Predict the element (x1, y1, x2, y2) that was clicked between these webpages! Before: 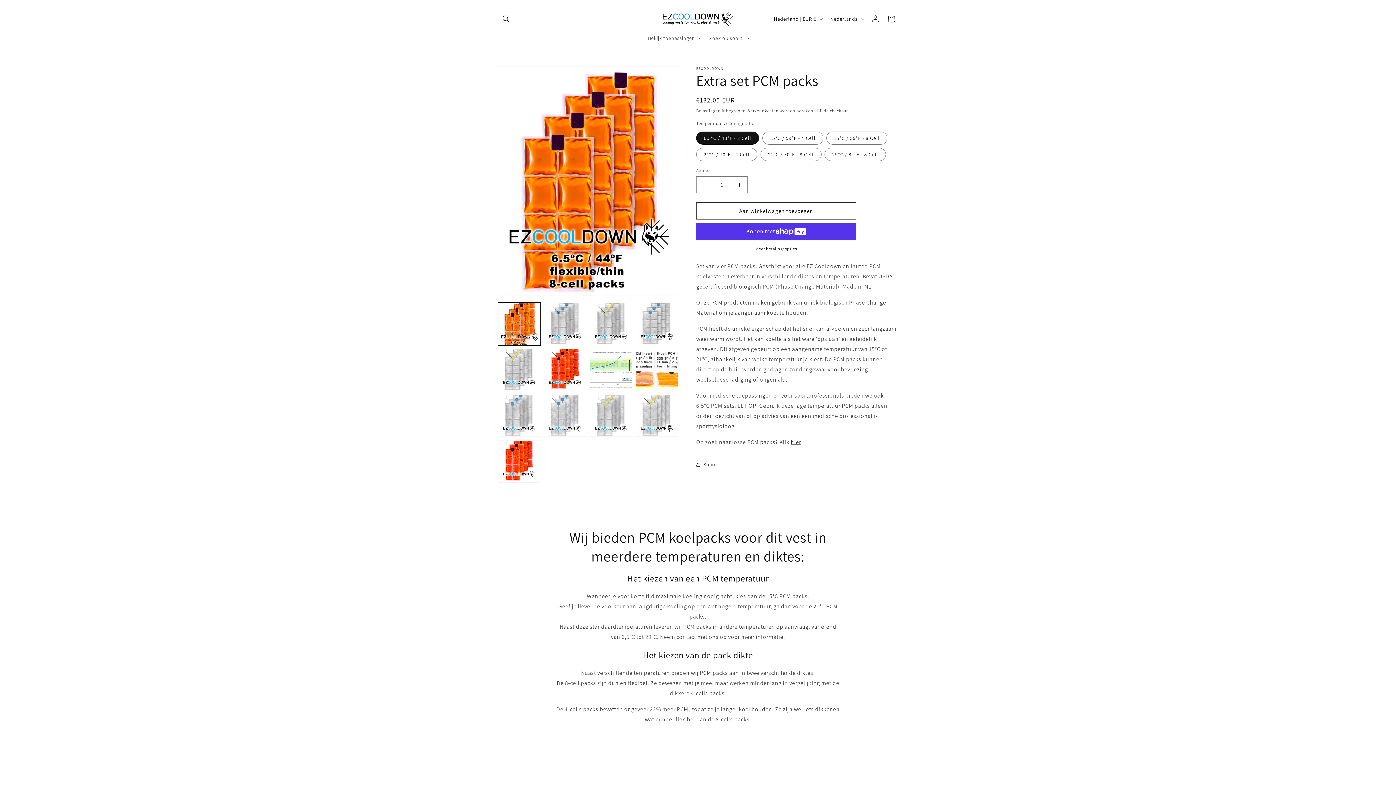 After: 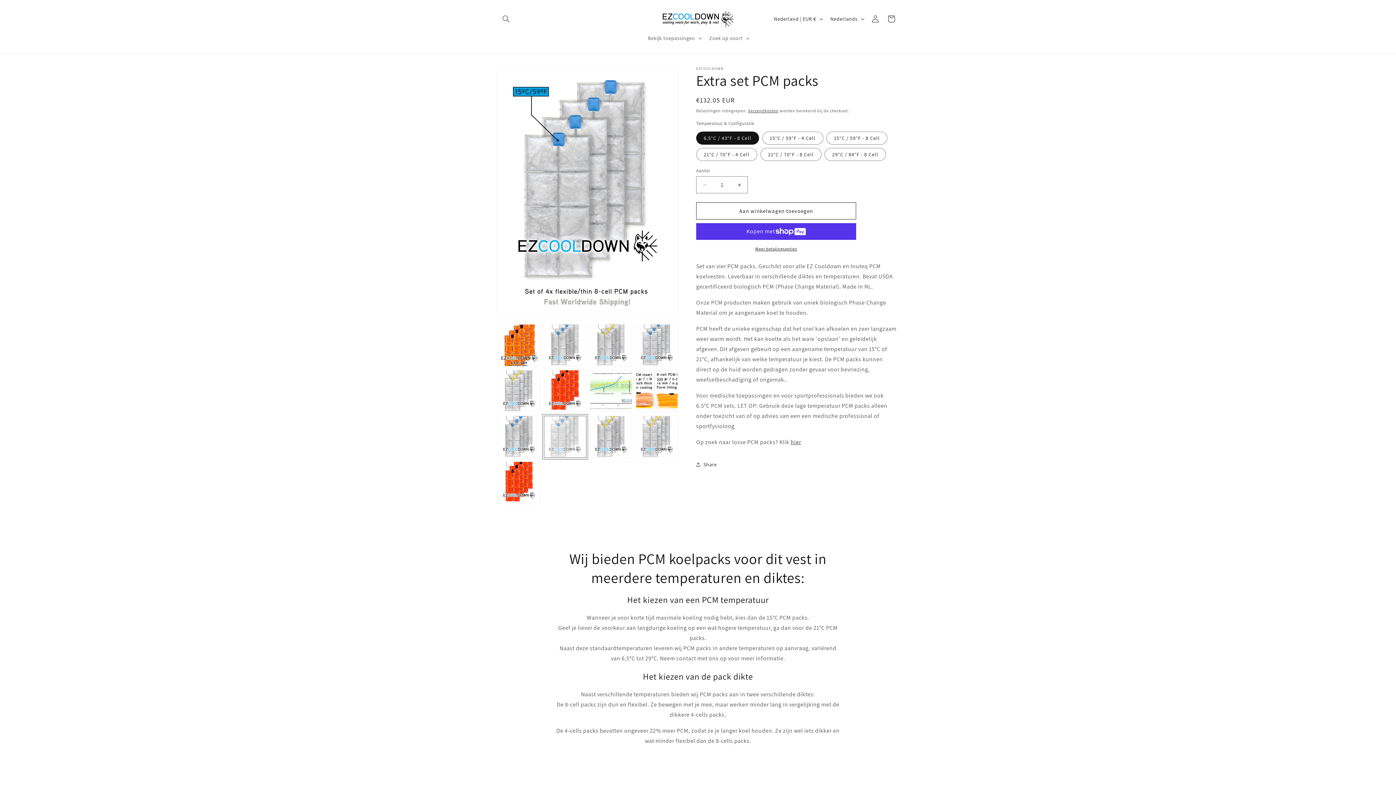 Action: bbox: (544, 394, 586, 437) label: Afbeelding 10 laden in gallery-weergave